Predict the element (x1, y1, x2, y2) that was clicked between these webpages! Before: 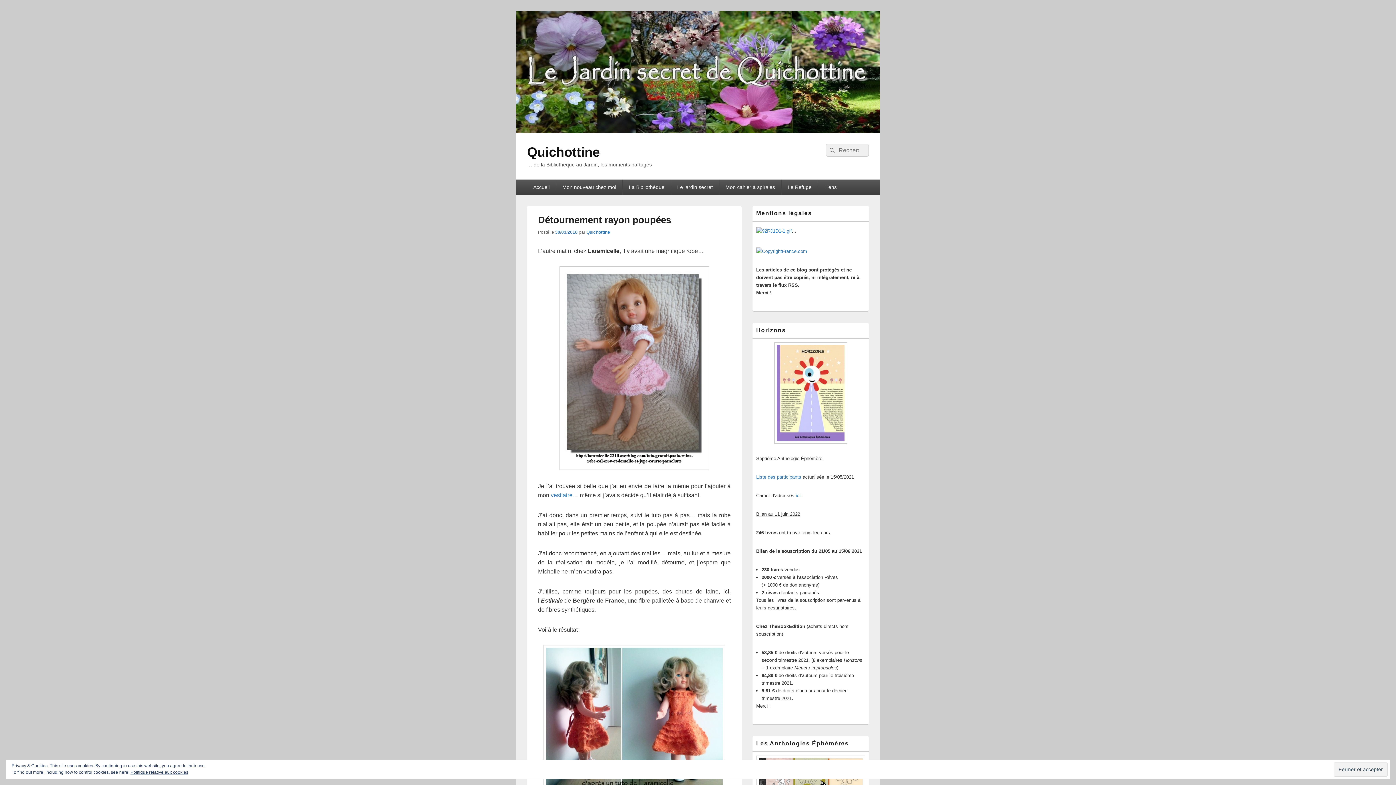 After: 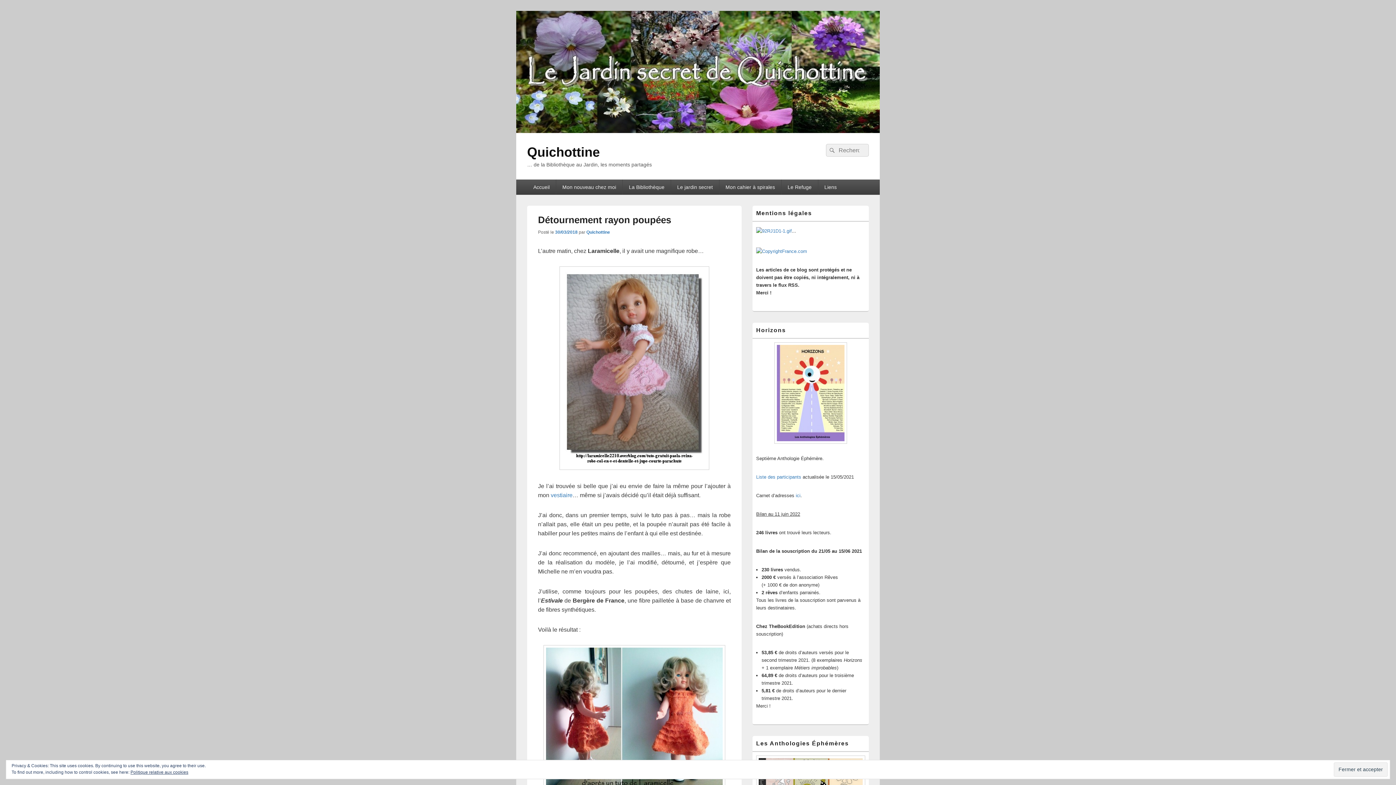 Action: bbox: (555, 229, 577, 234) label: 30/03/2018